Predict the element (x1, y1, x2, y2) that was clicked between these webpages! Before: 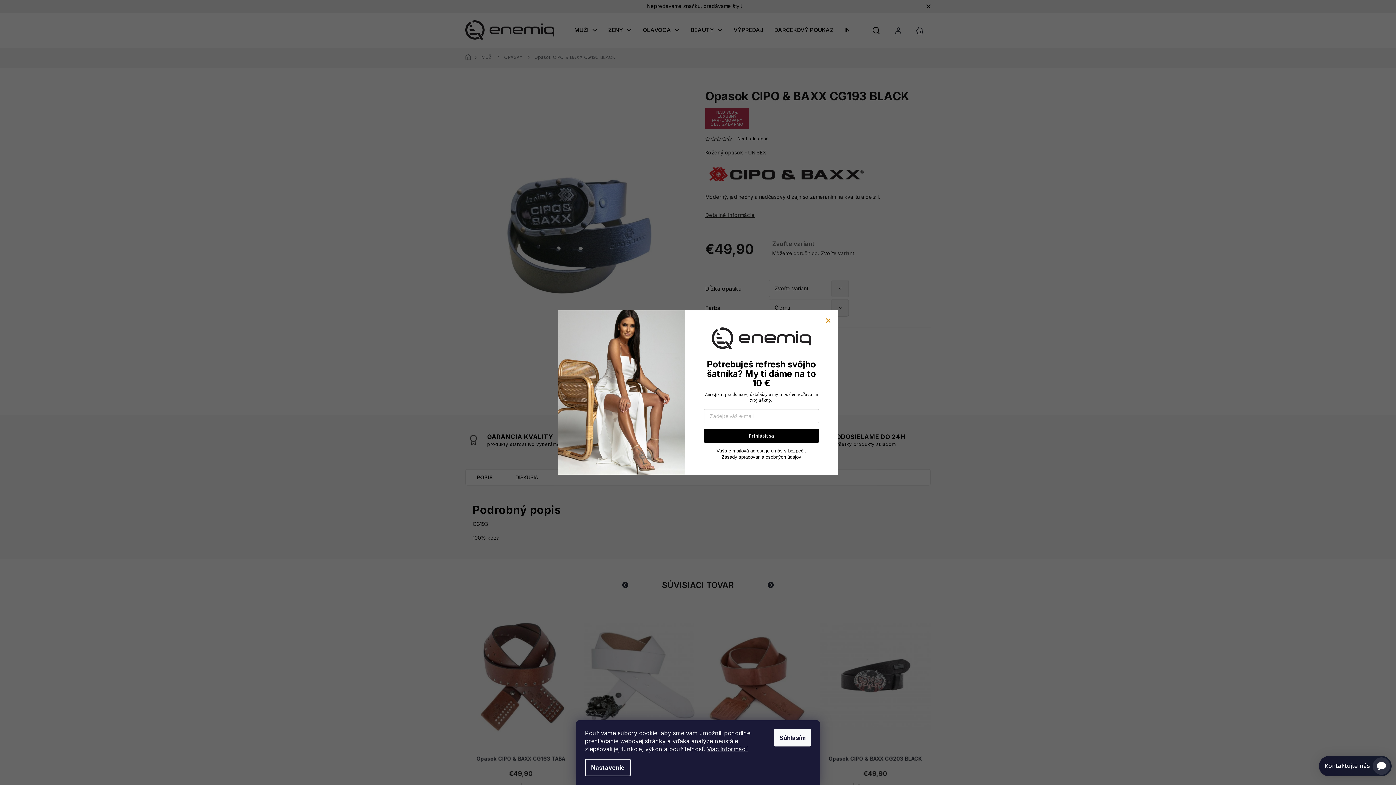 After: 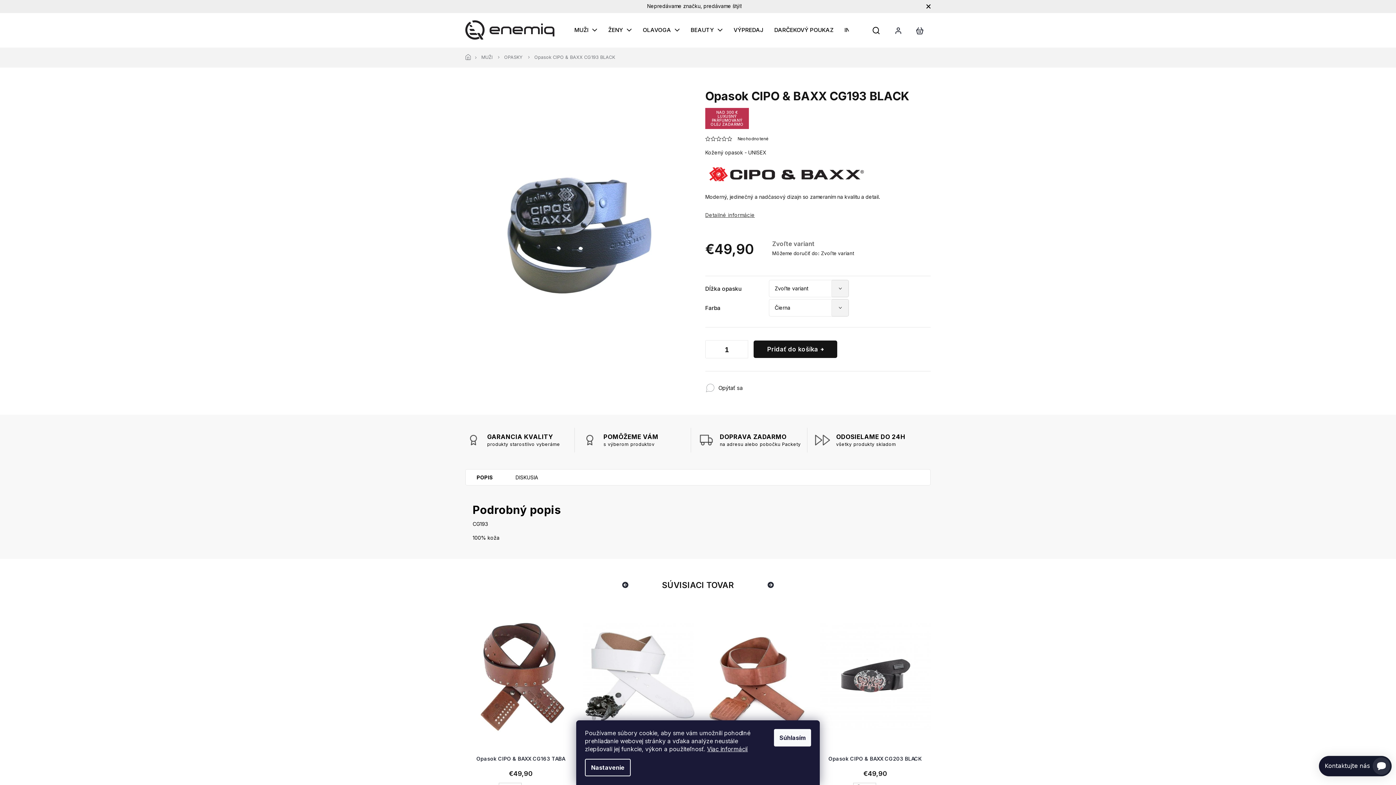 Action: bbox: (825, 317, 830, 323)